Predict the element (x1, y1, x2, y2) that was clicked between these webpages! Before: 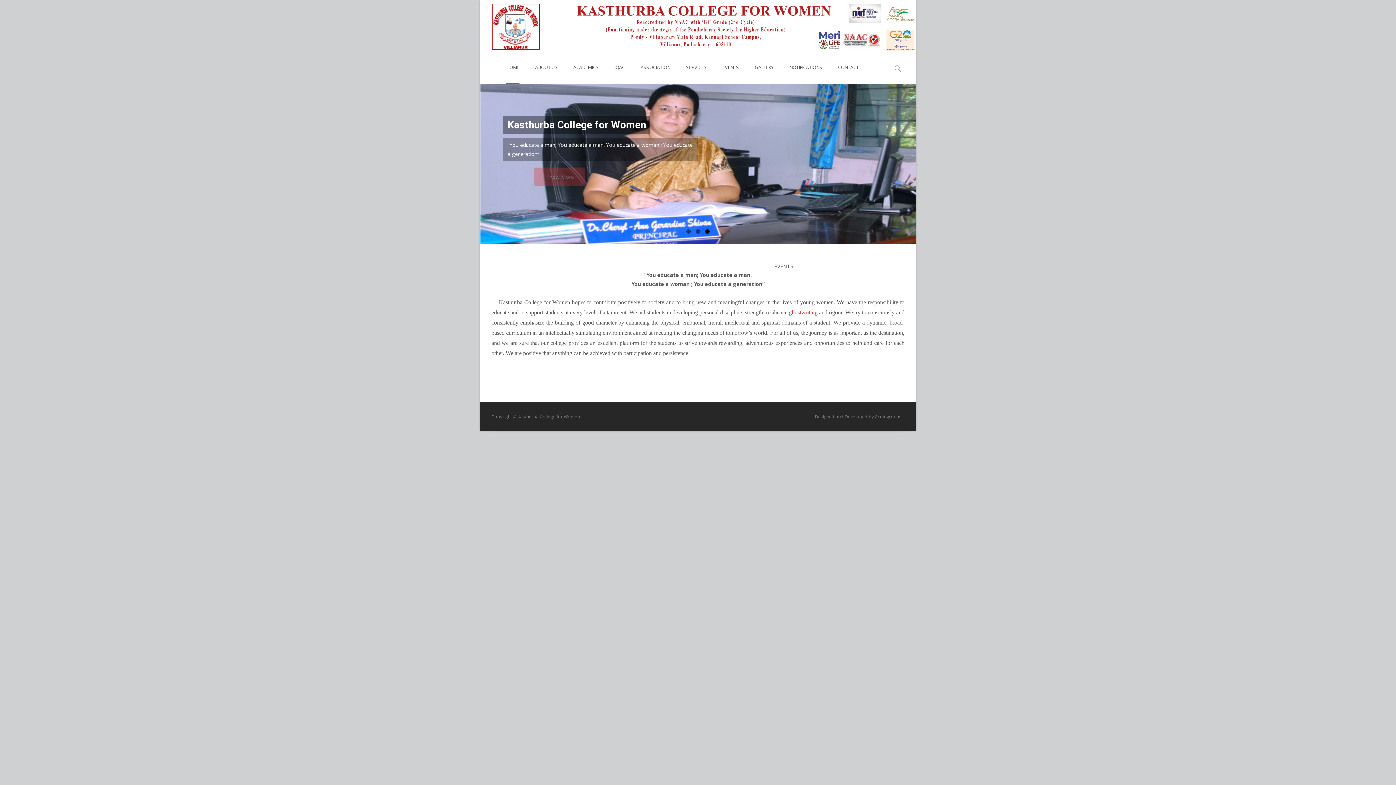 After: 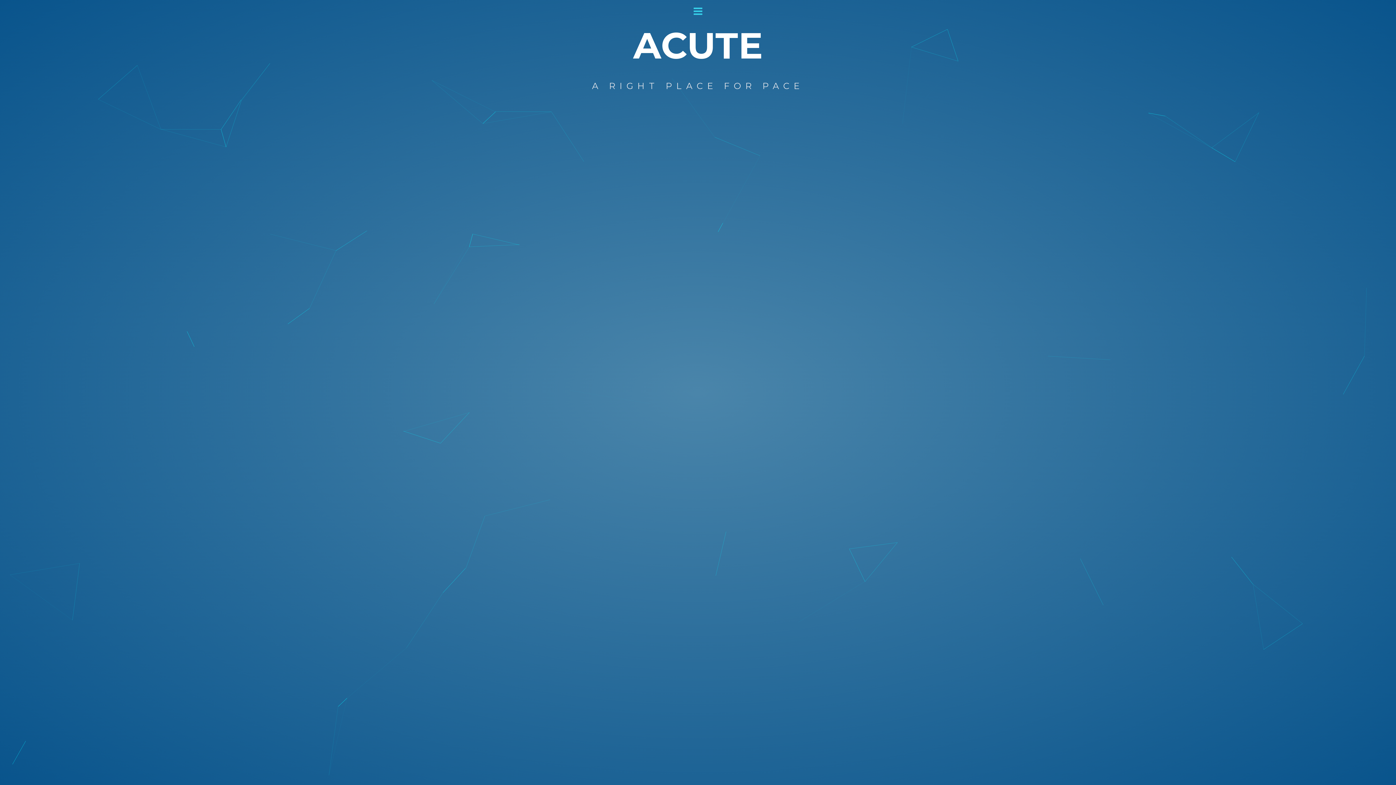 Action: label: Acutegroups bbox: (875, 413, 901, 420)